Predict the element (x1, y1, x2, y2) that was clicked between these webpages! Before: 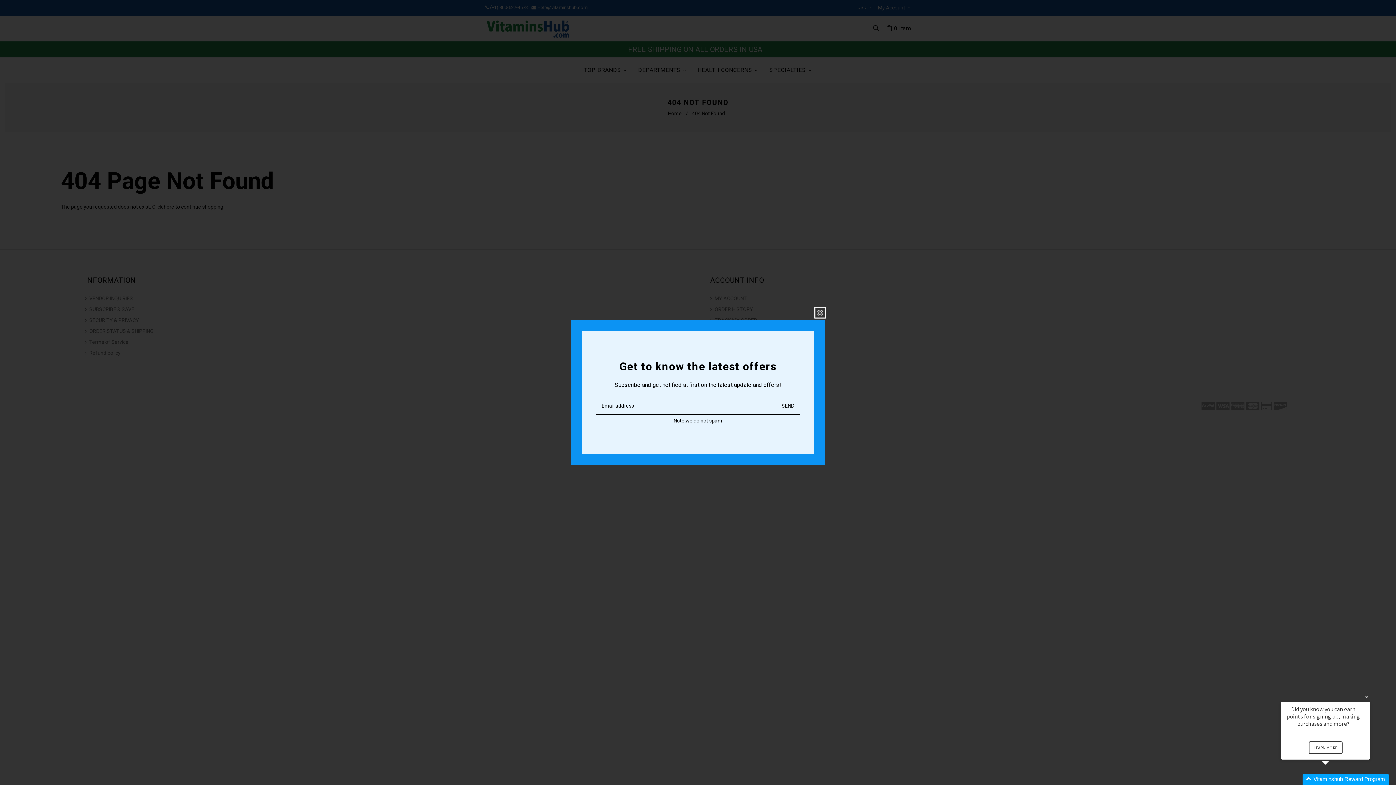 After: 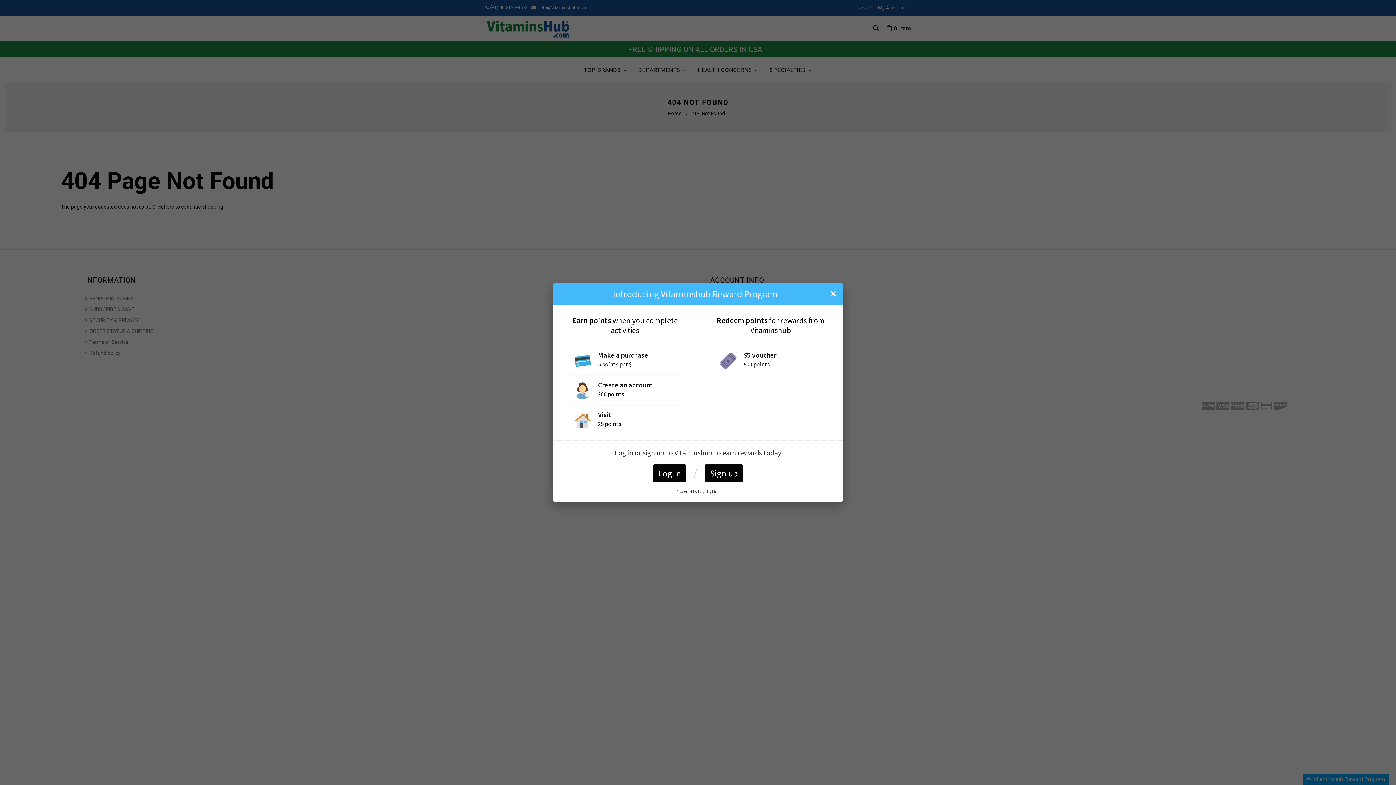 Action: label: LEARN MORE bbox: (1308, 741, 1342, 754)